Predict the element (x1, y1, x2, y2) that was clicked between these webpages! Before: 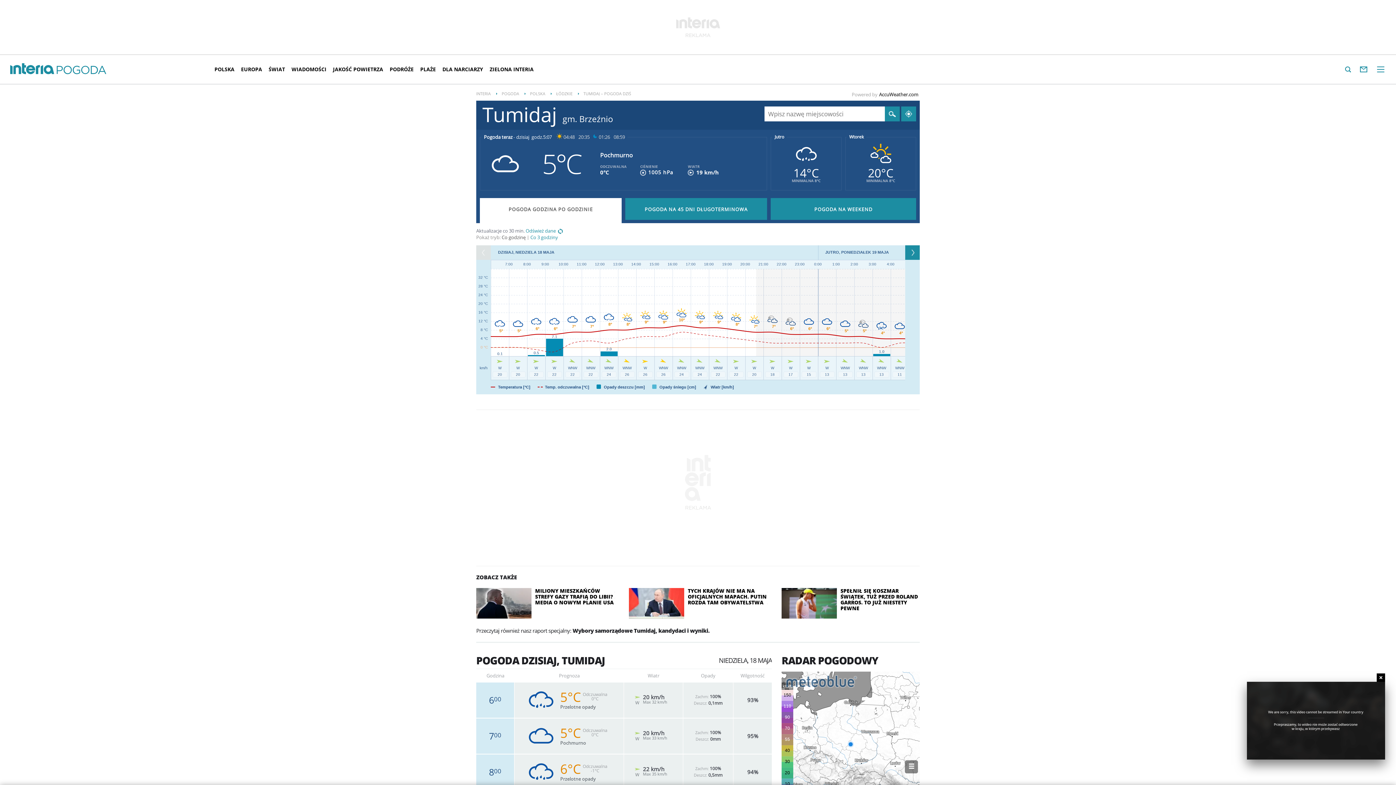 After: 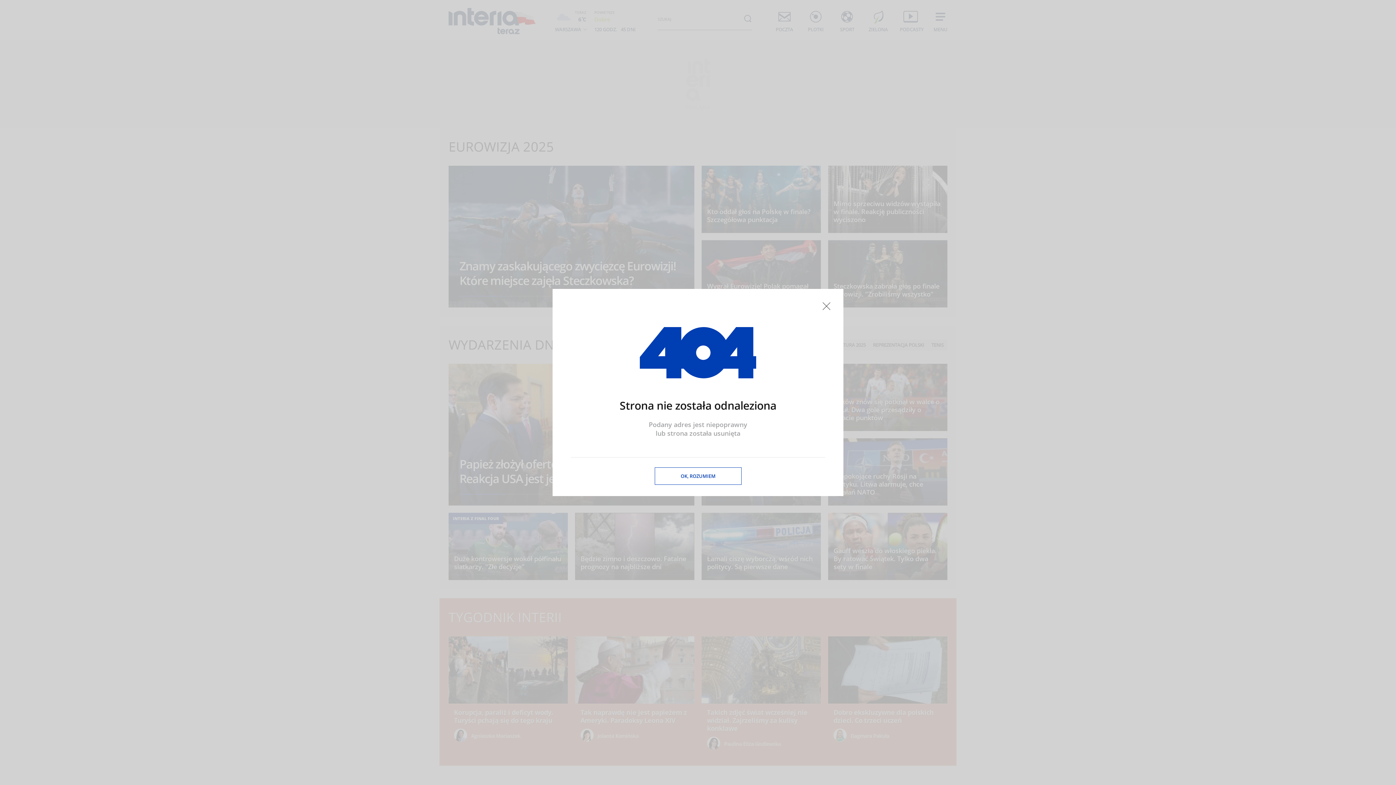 Action: label: Wybory samorządowe Tumidaj, kandydaci i wyniki. bbox: (572, 627, 709, 634)